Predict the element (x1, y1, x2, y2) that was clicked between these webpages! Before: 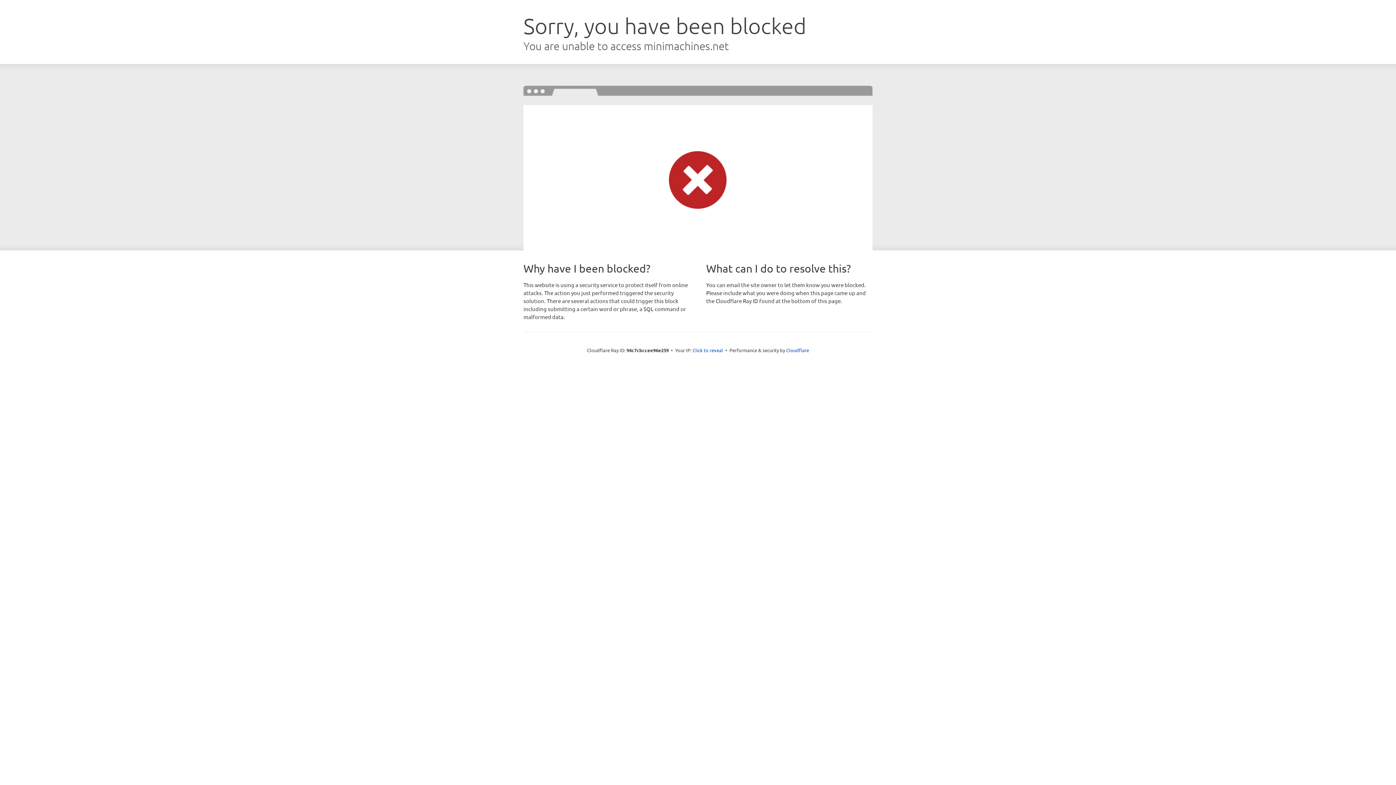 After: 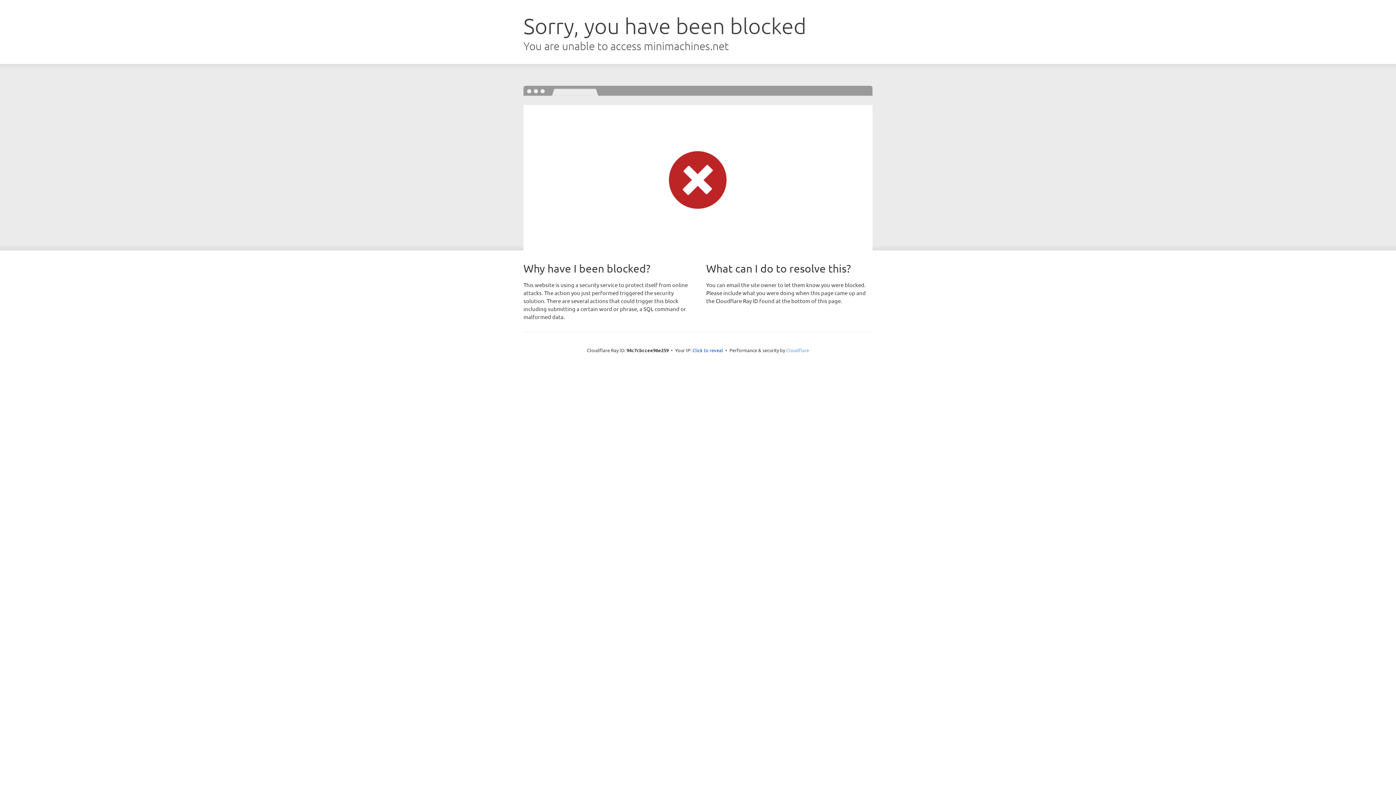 Action: label: Cloudflare bbox: (786, 347, 809, 353)